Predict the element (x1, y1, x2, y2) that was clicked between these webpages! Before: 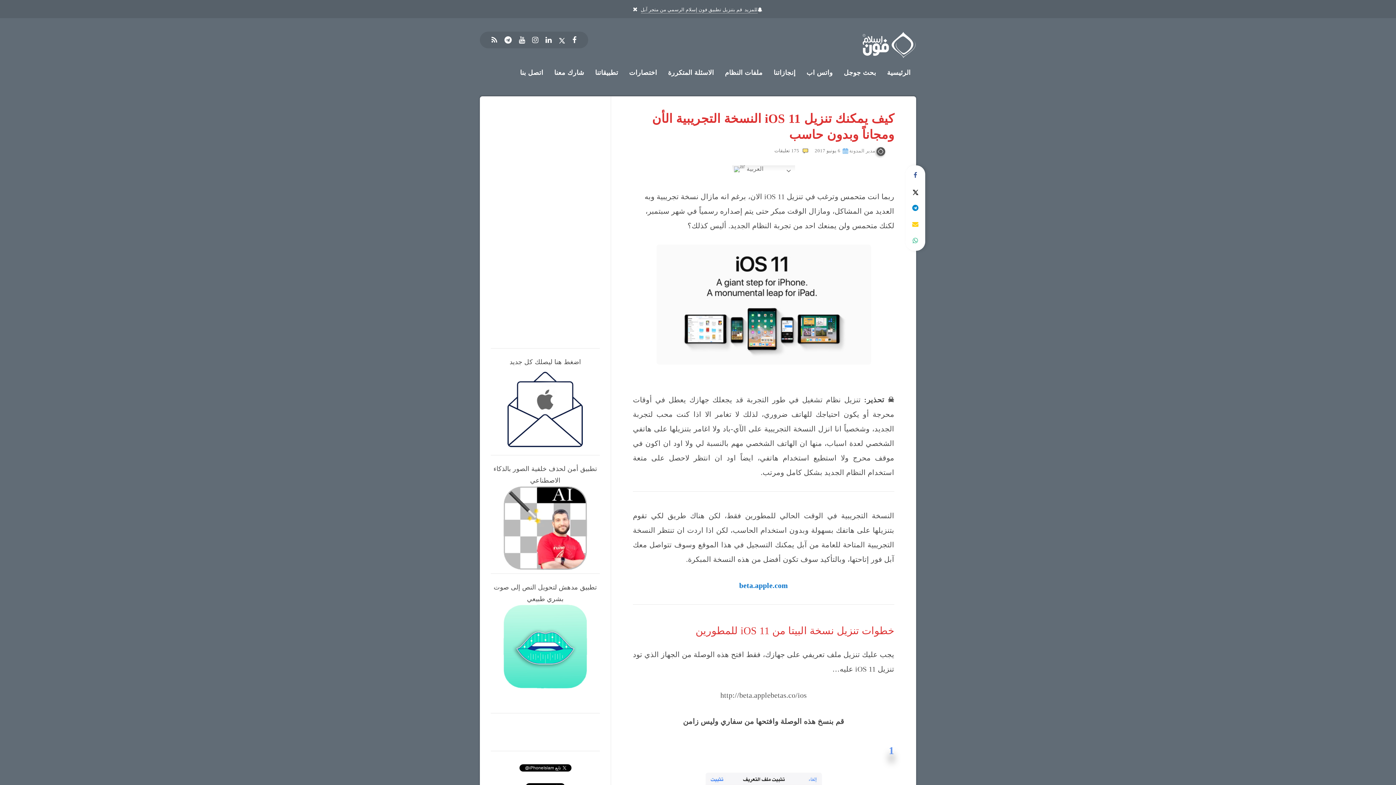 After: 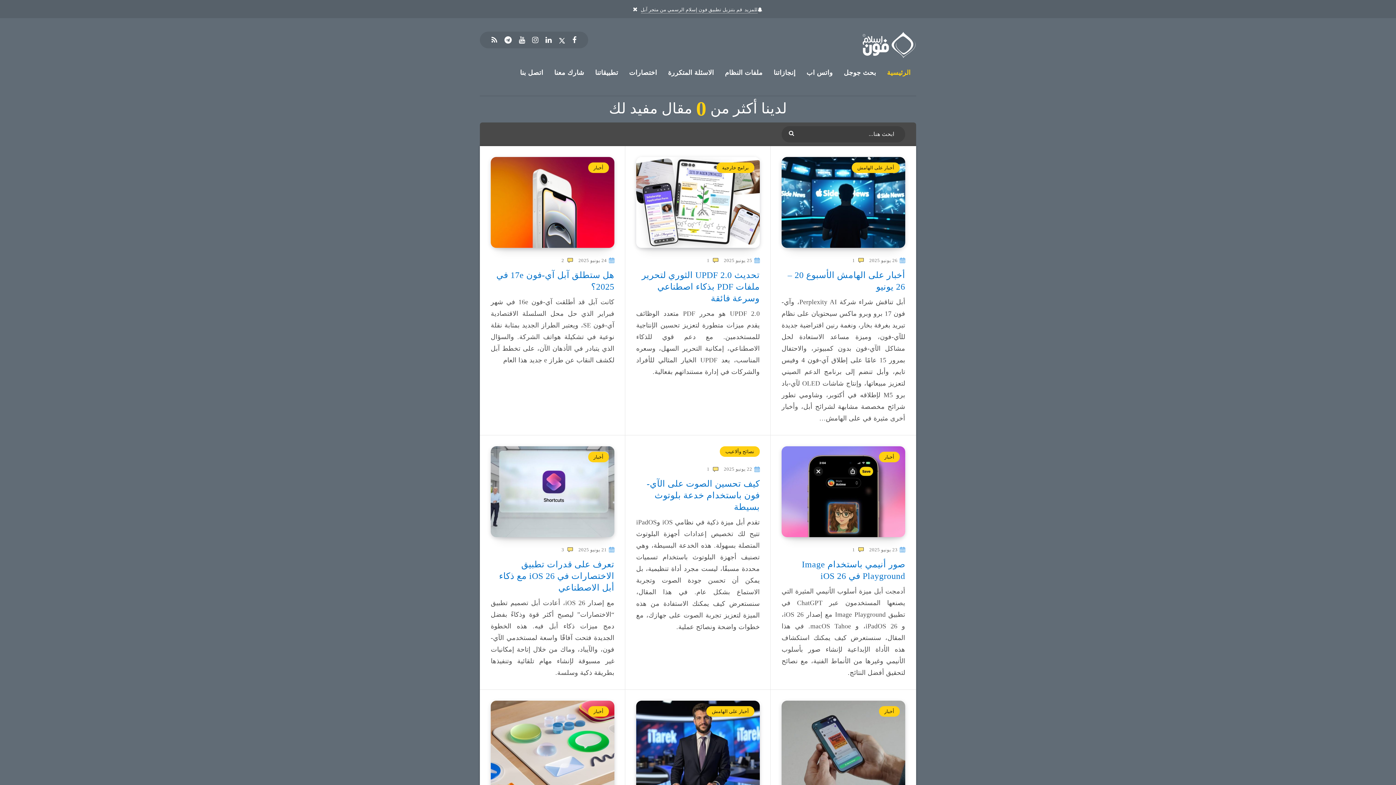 Action: bbox: (861, 30, 916, 58)